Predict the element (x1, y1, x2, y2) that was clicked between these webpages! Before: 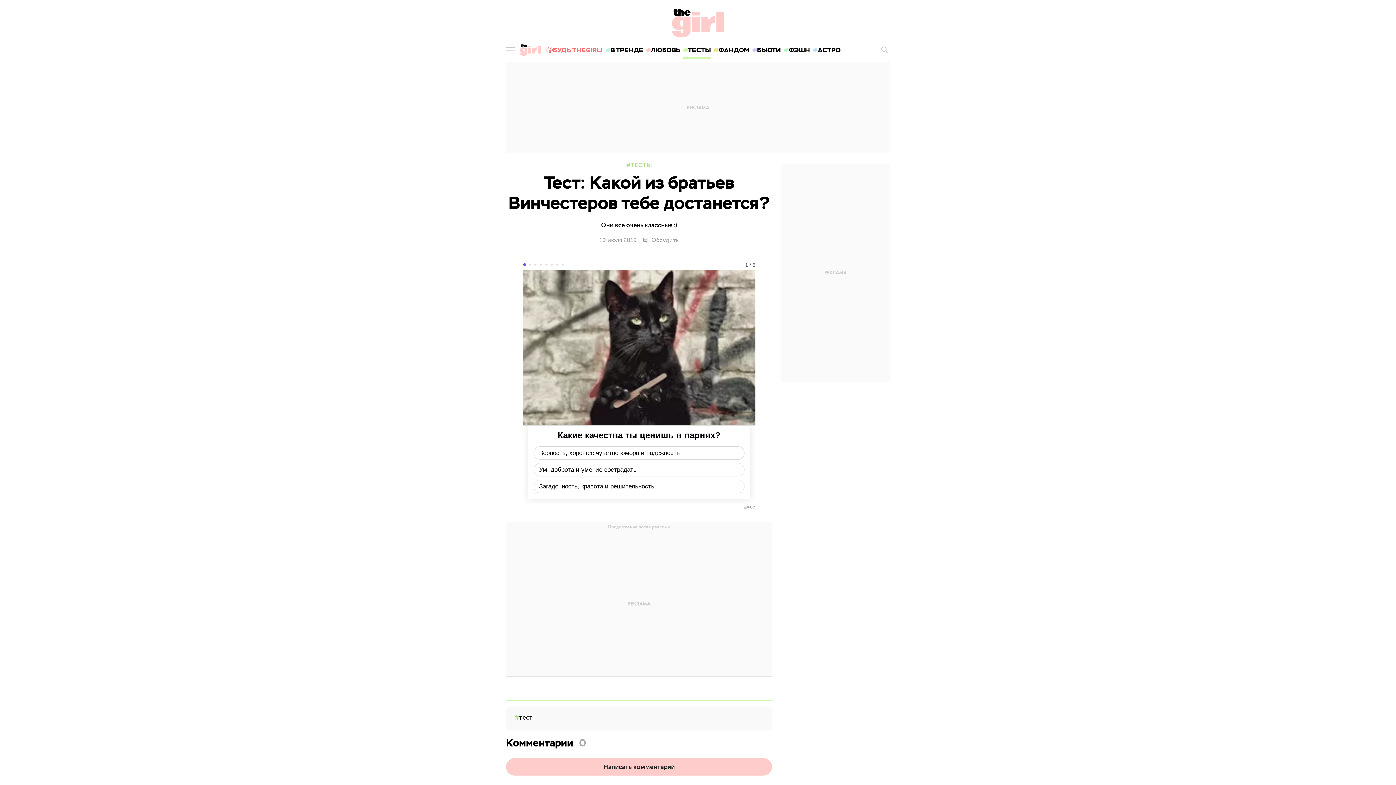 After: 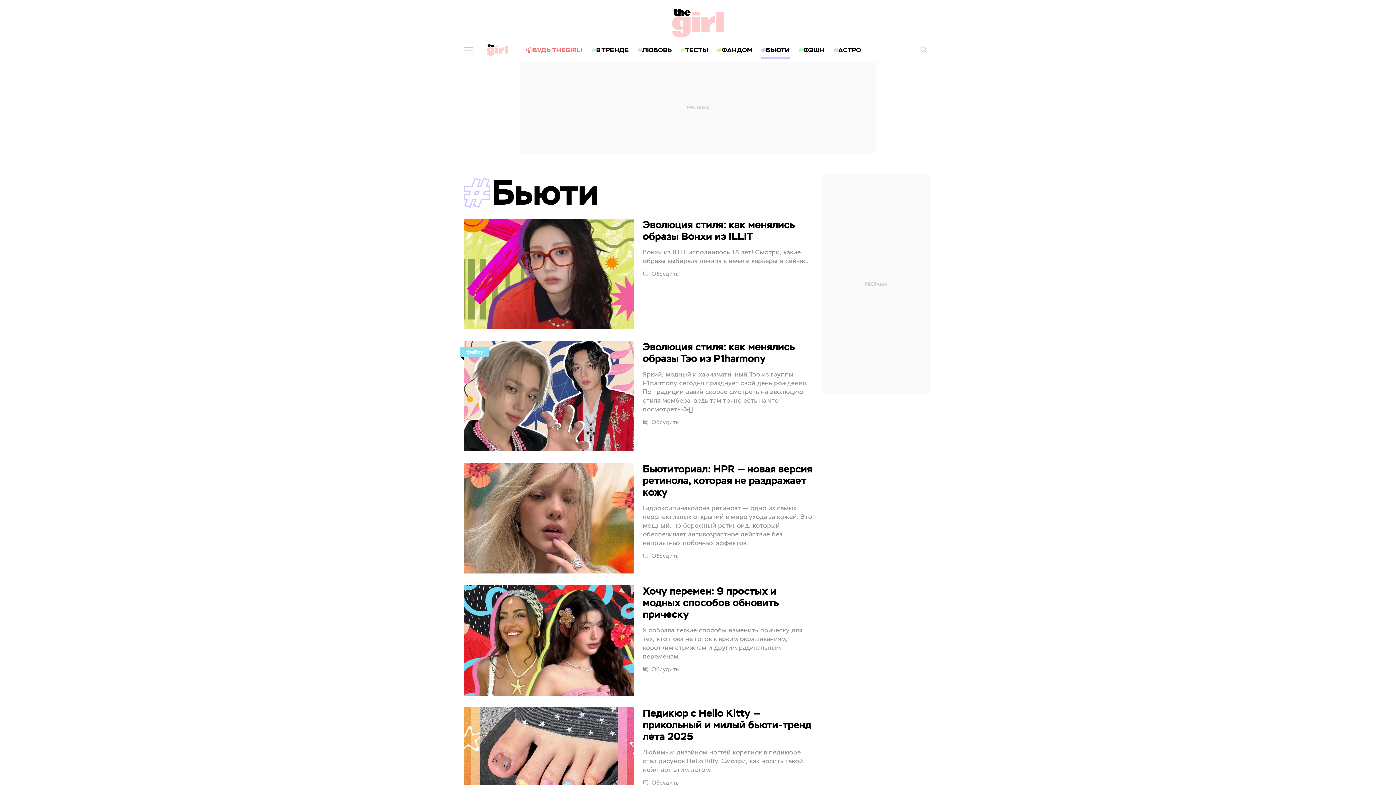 Action: bbox: (751, 40, 782, 60) label: БЬЮТИ